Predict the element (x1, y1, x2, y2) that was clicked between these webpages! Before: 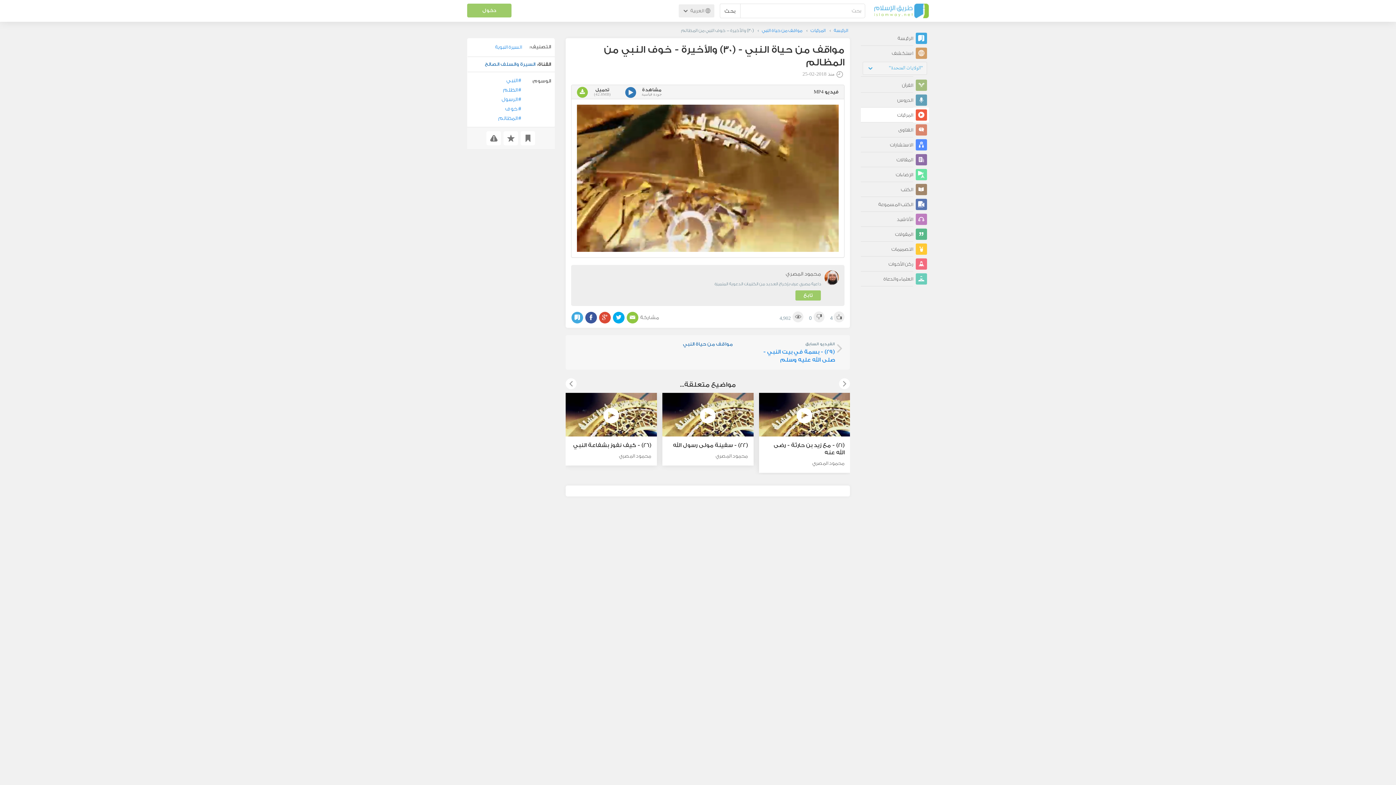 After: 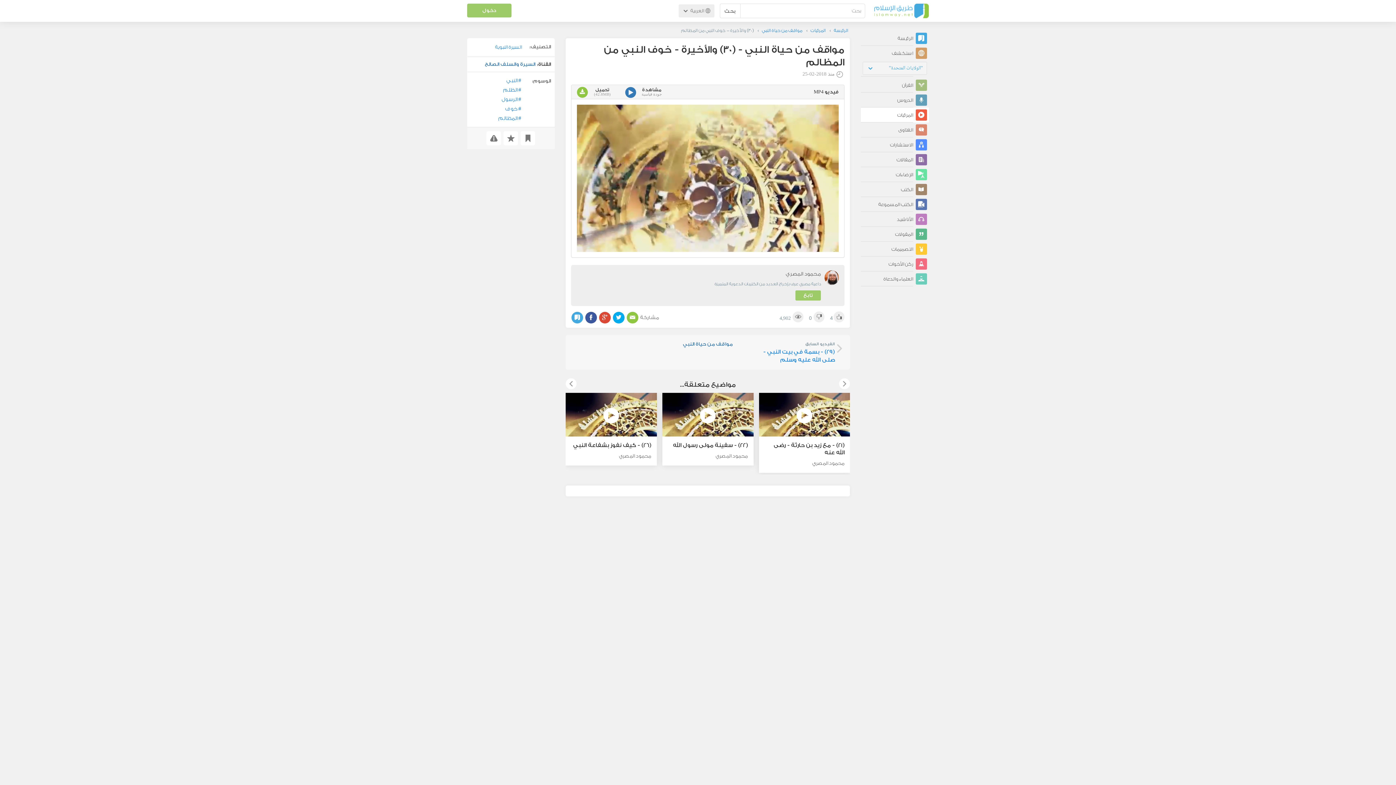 Action: bbox: (587, 315, 597, 324)